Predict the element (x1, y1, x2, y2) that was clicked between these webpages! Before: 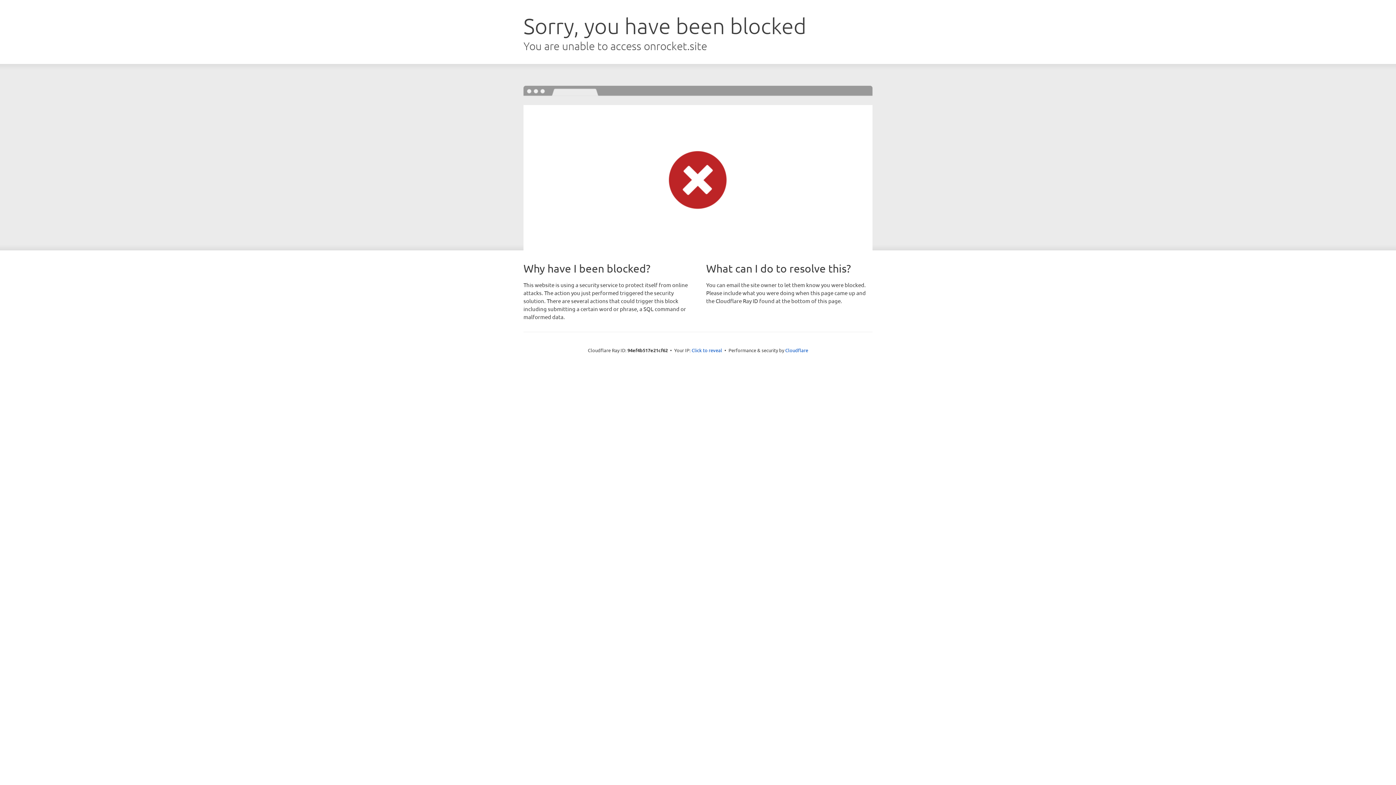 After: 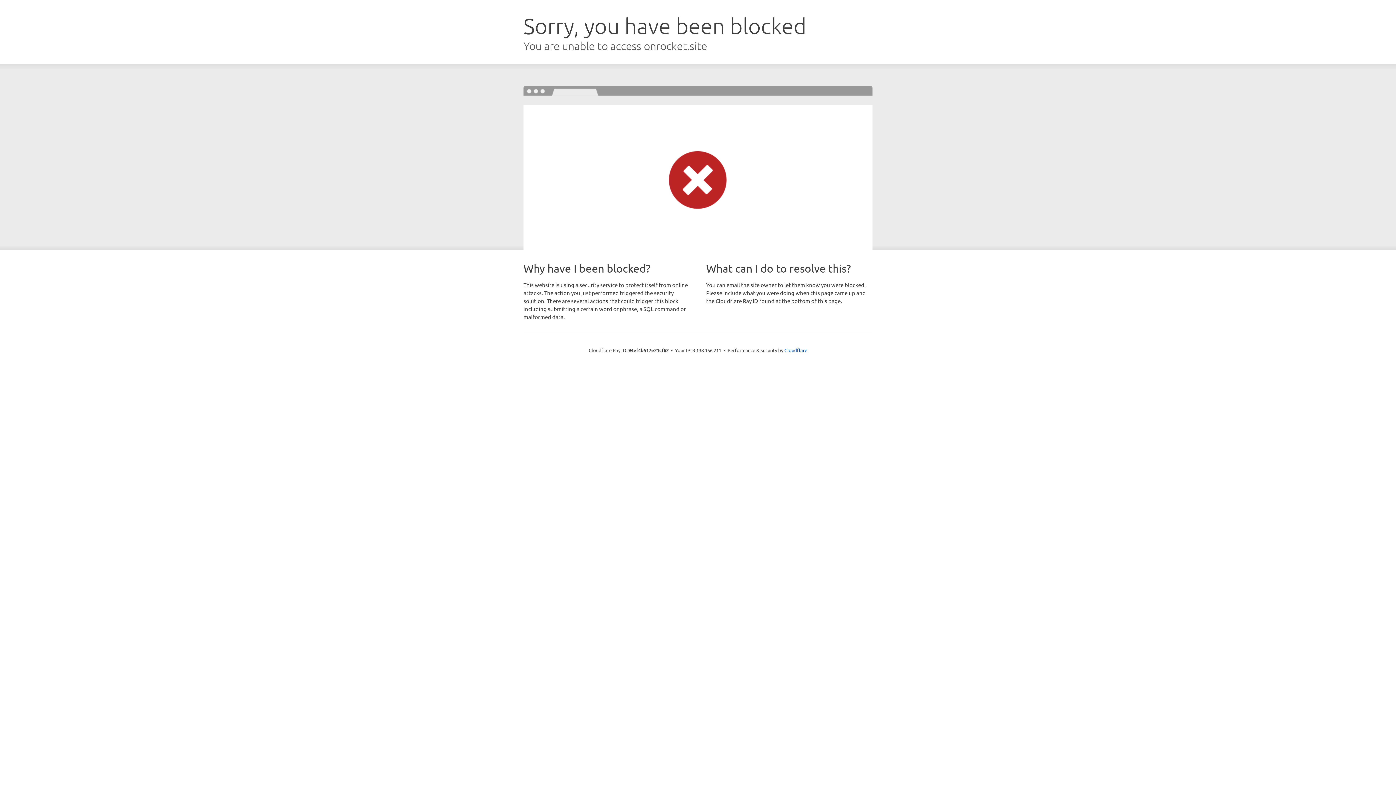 Action: label: Click to reveal bbox: (691, 346, 722, 353)